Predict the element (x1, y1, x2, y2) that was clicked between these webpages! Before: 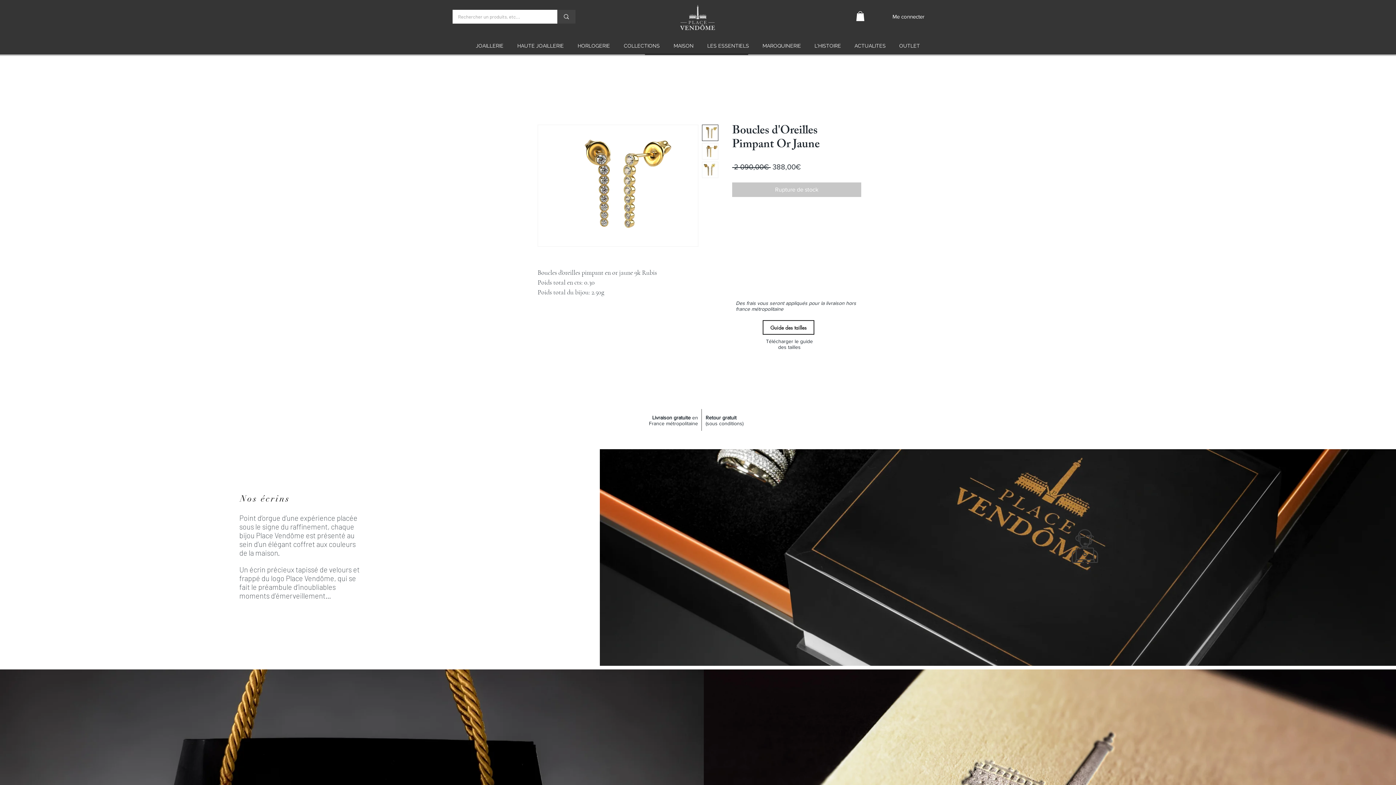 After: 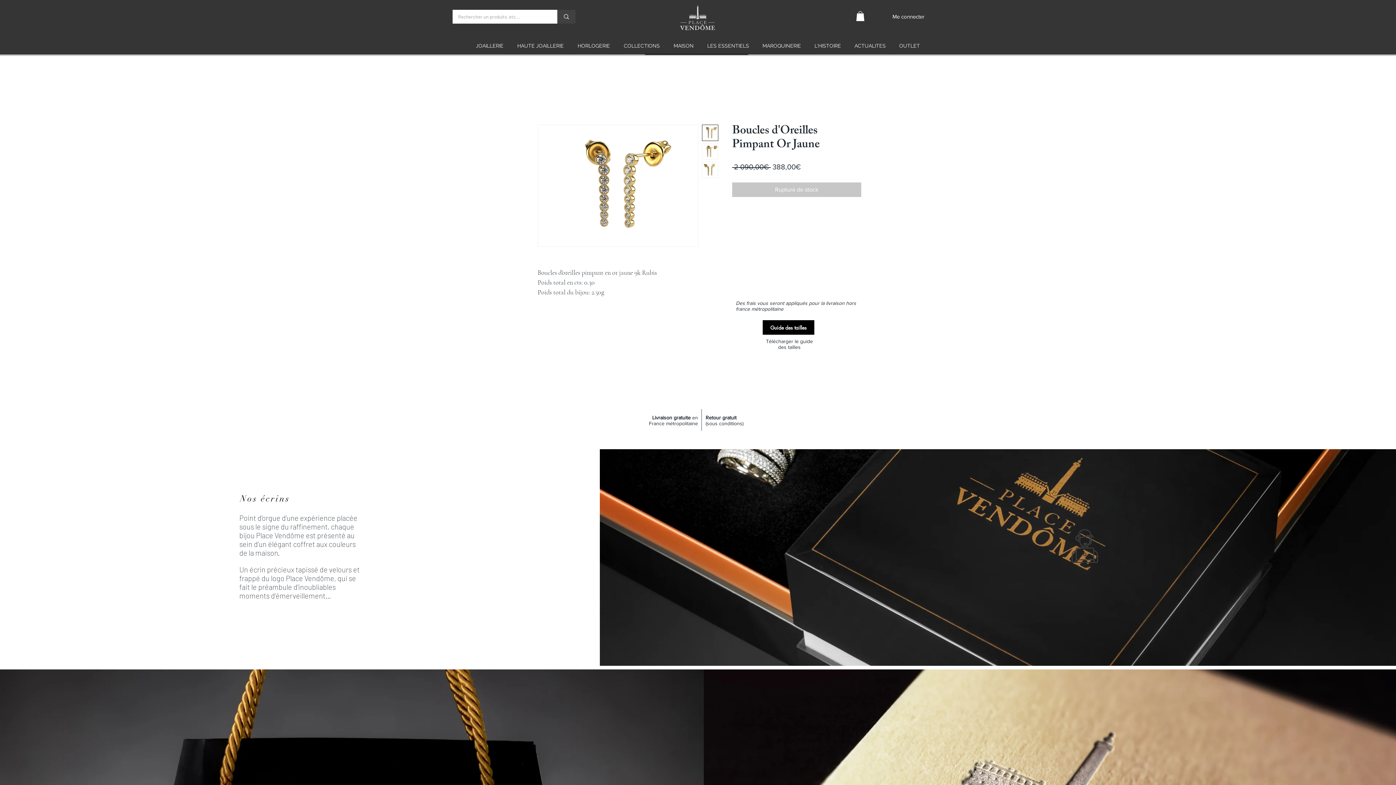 Action: bbox: (762, 320, 814, 335) label: Guide des tailles